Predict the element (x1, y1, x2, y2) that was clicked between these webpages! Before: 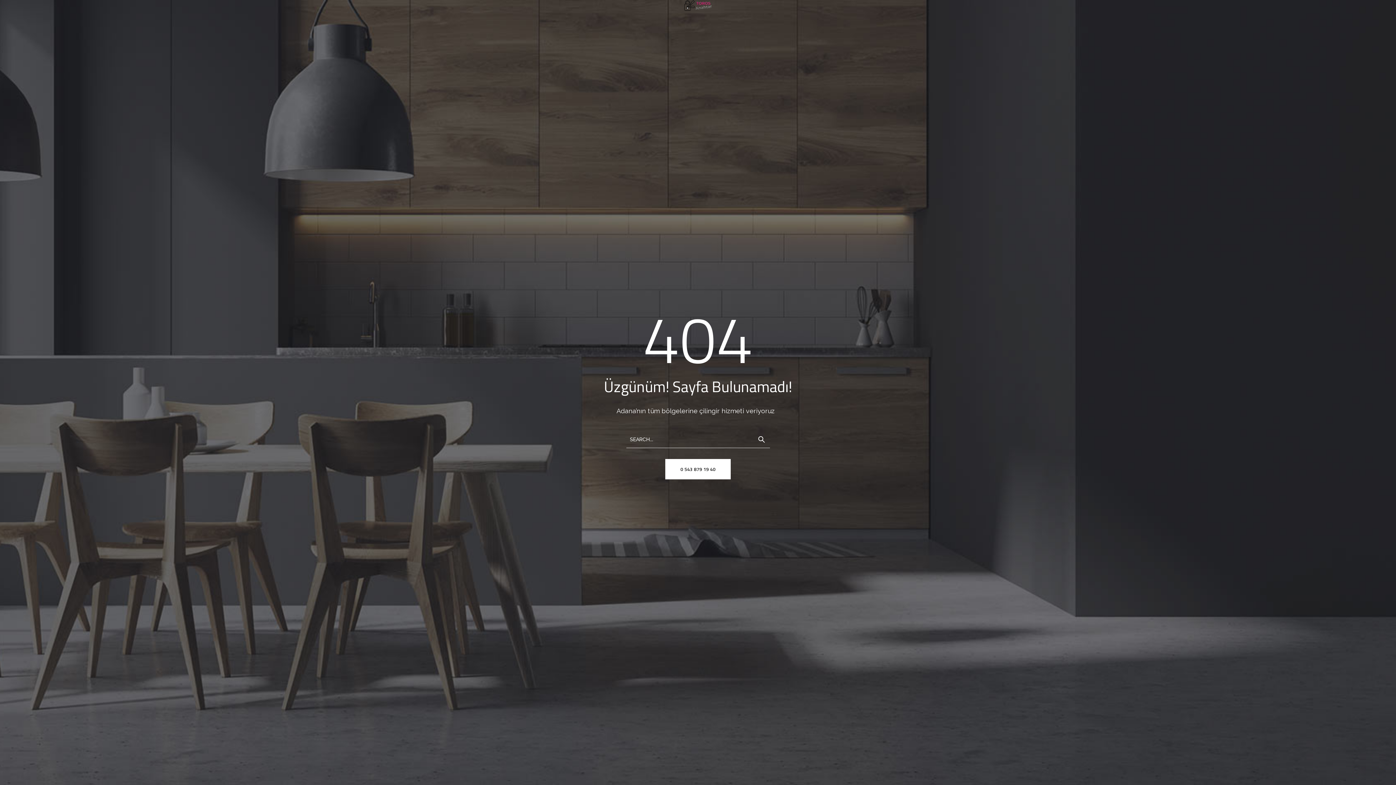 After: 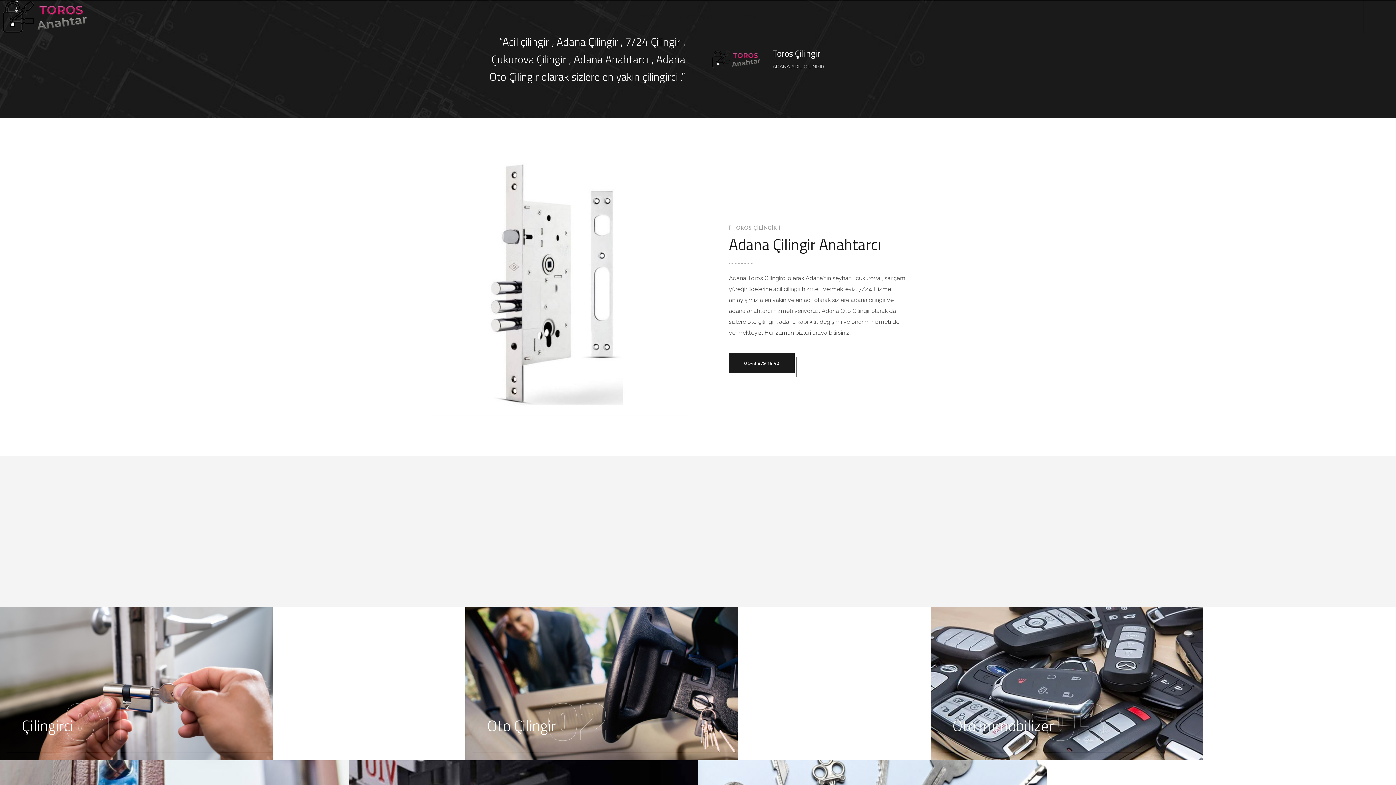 Action: bbox: (683, 1, 712, 8)